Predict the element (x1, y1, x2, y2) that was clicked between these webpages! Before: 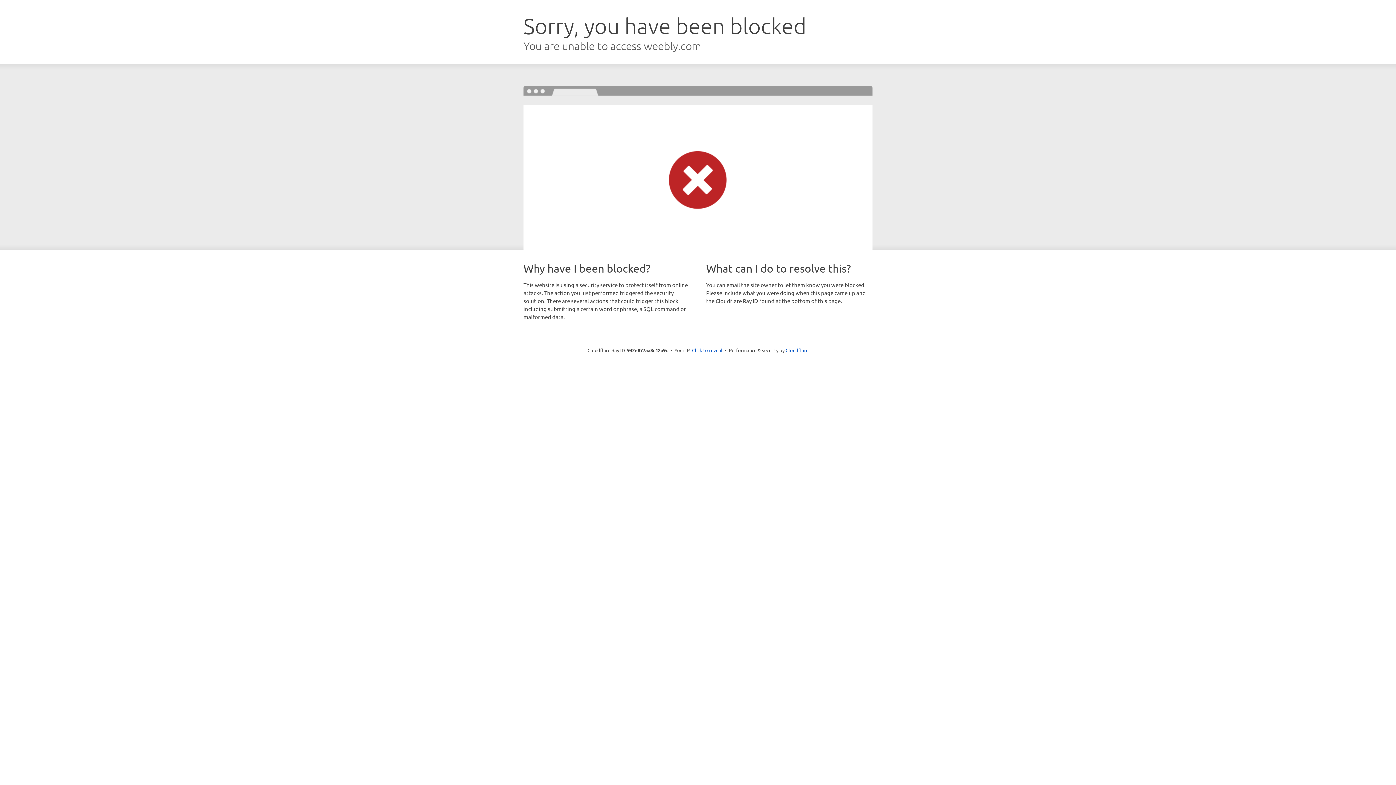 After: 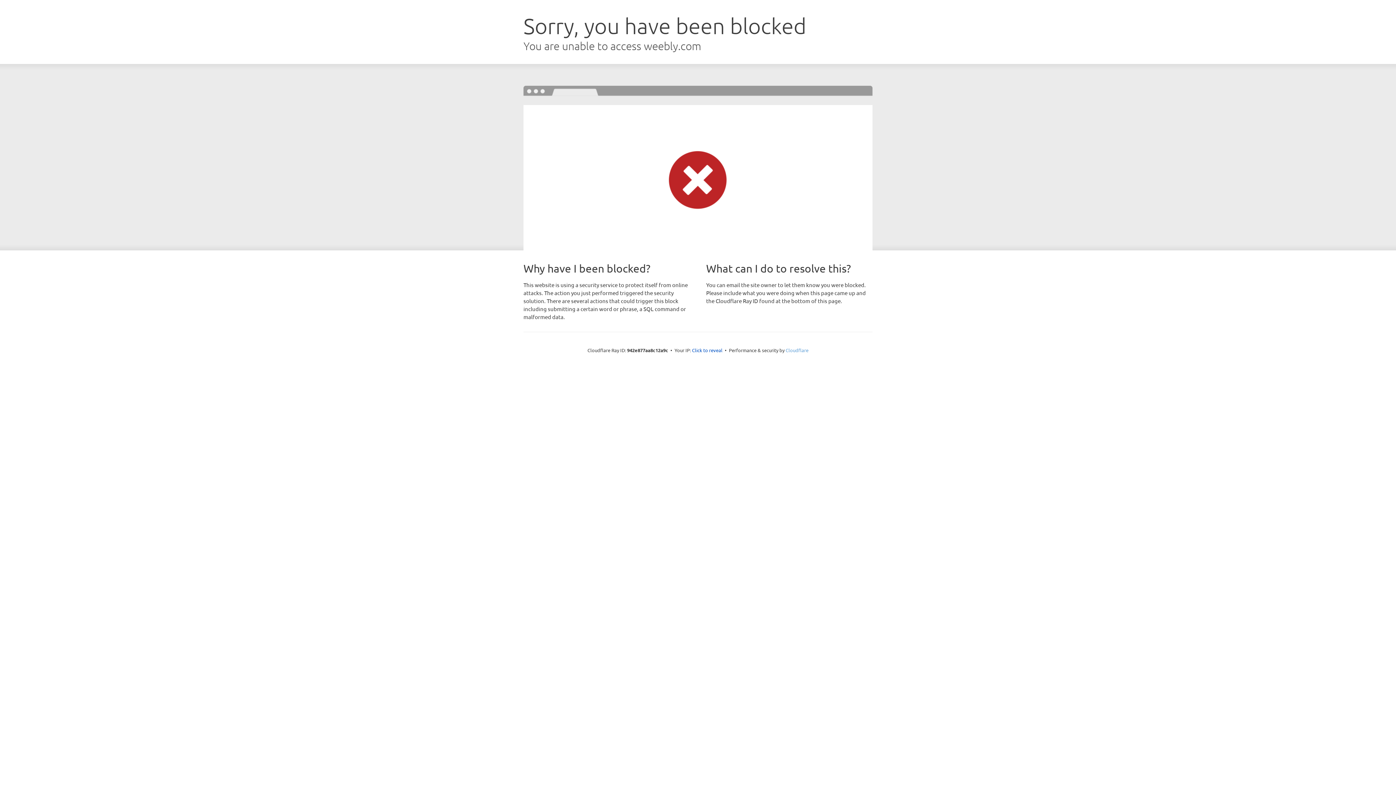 Action: bbox: (785, 347, 808, 353) label: Cloudflare